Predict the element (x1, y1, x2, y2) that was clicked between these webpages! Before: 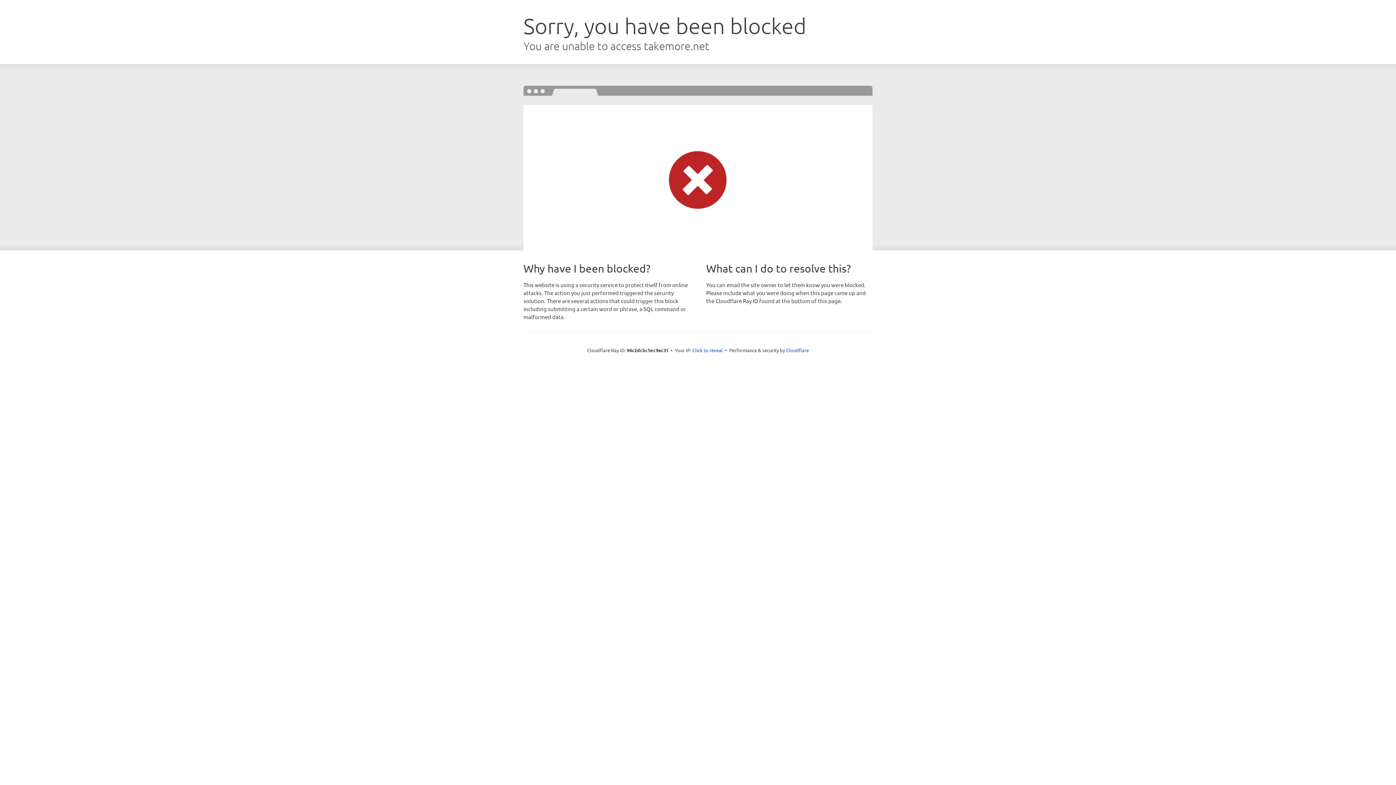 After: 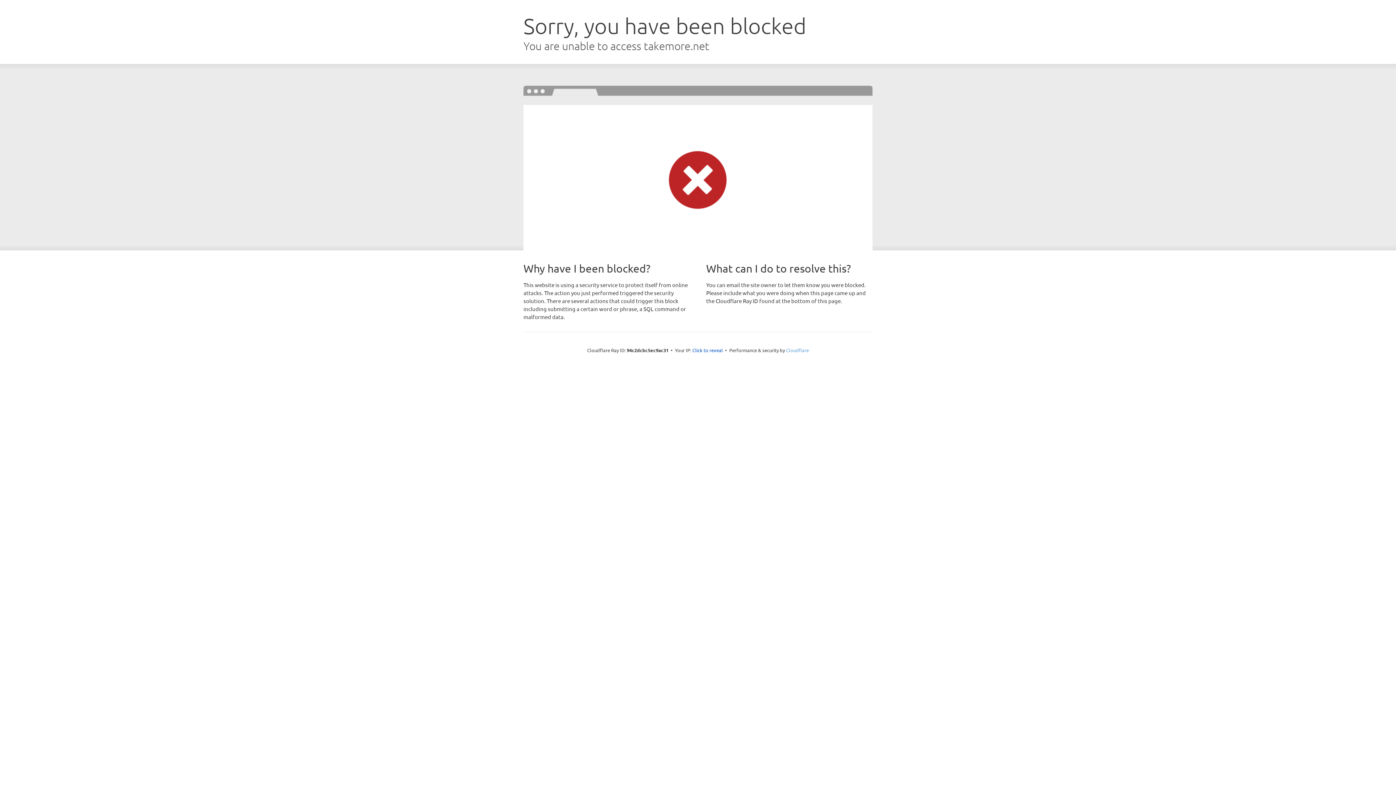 Action: bbox: (786, 347, 809, 353) label: Cloudflare